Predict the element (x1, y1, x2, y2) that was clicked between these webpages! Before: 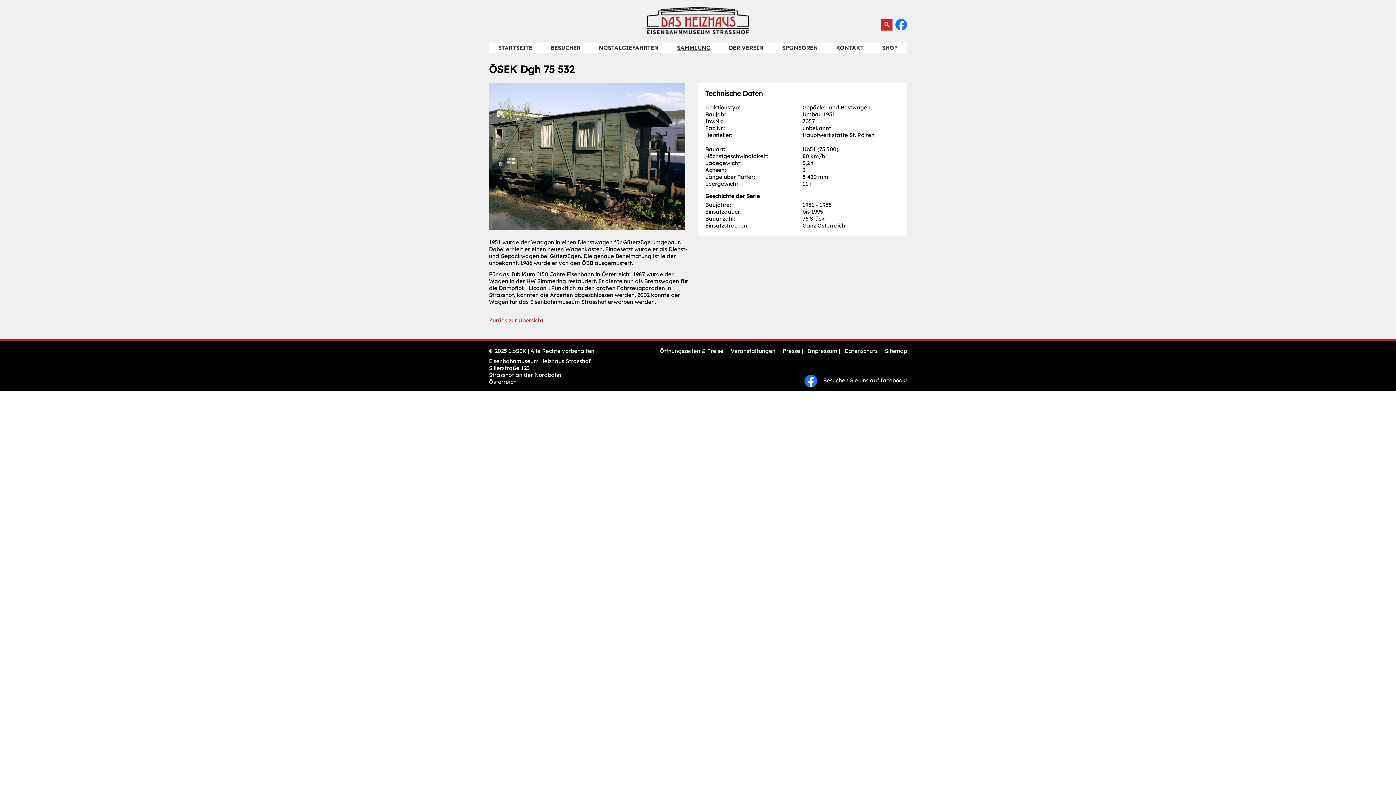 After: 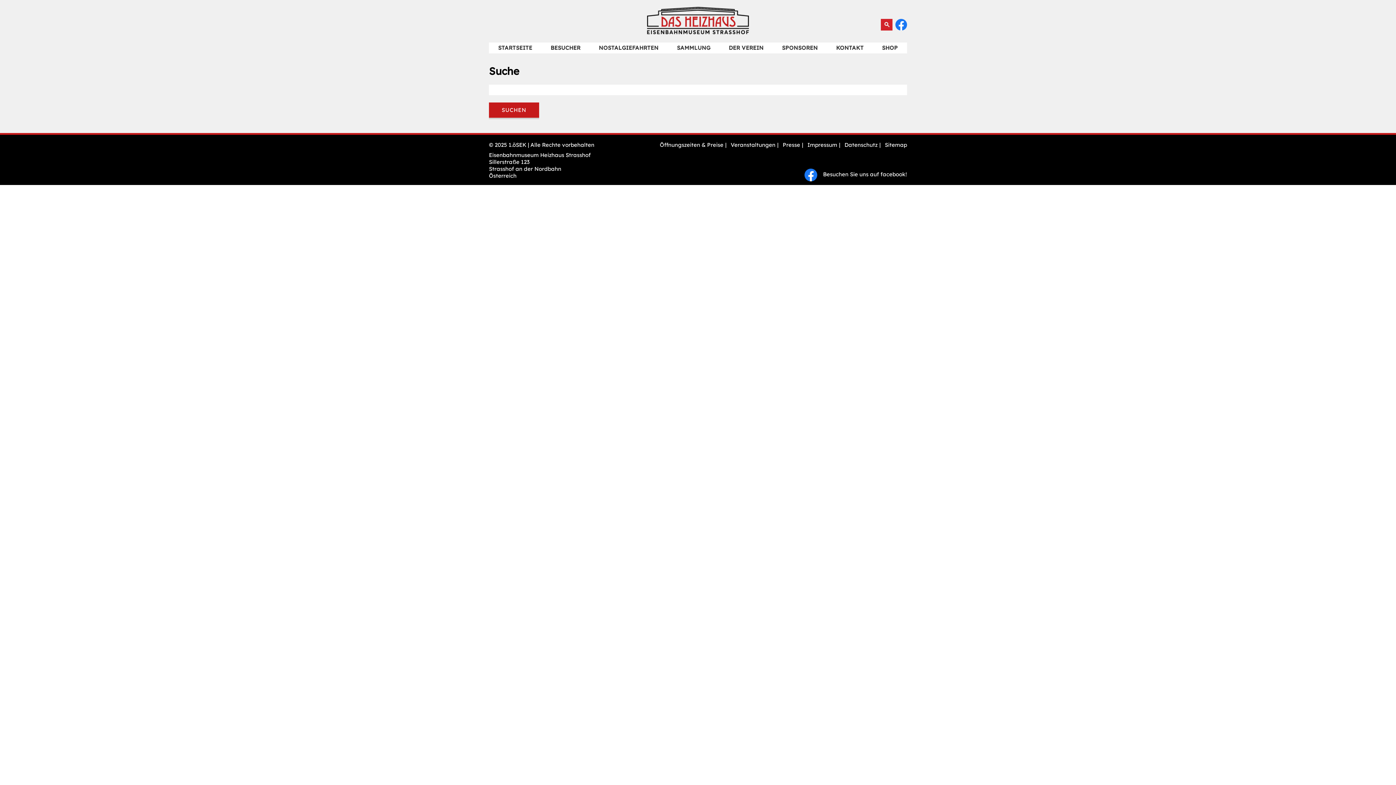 Action: bbox: (881, 18, 892, 30) label: Suchen